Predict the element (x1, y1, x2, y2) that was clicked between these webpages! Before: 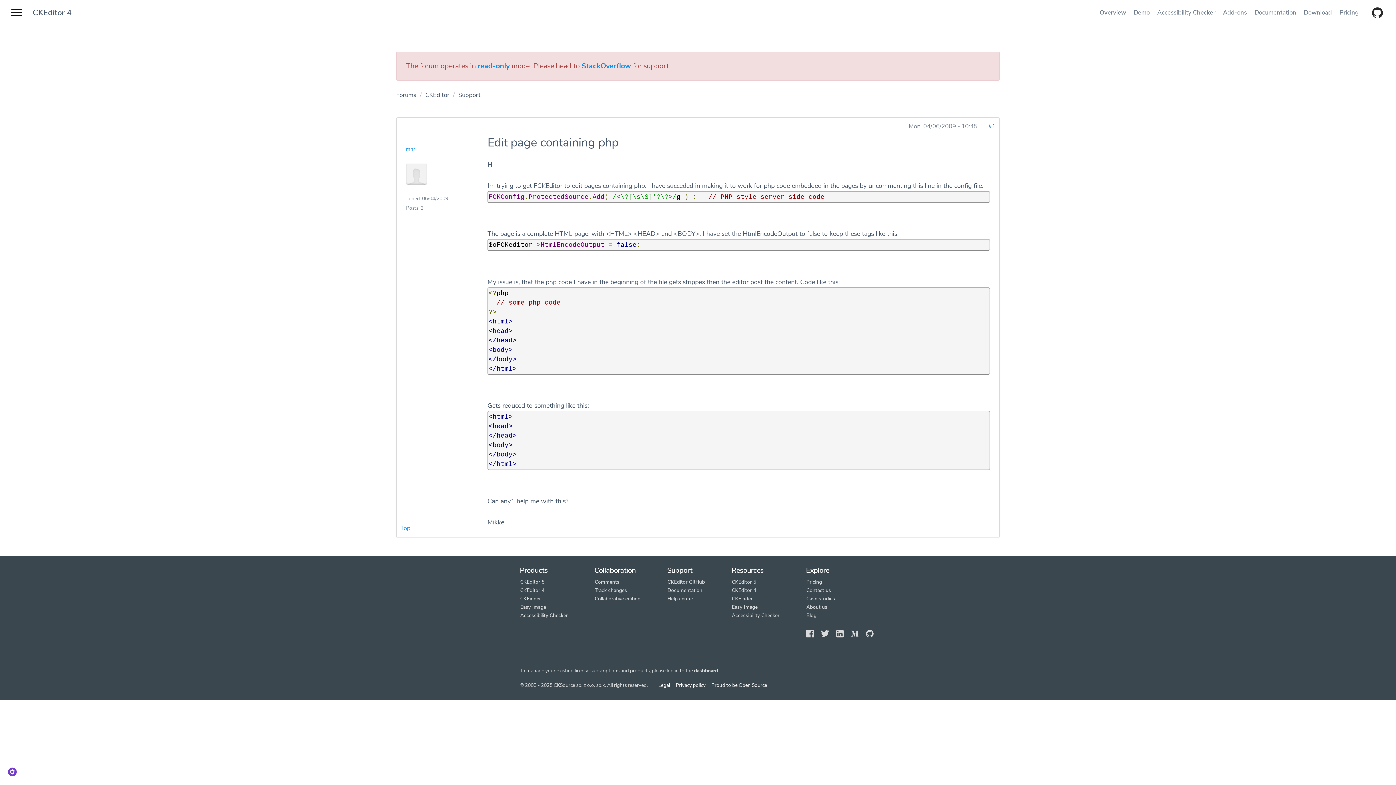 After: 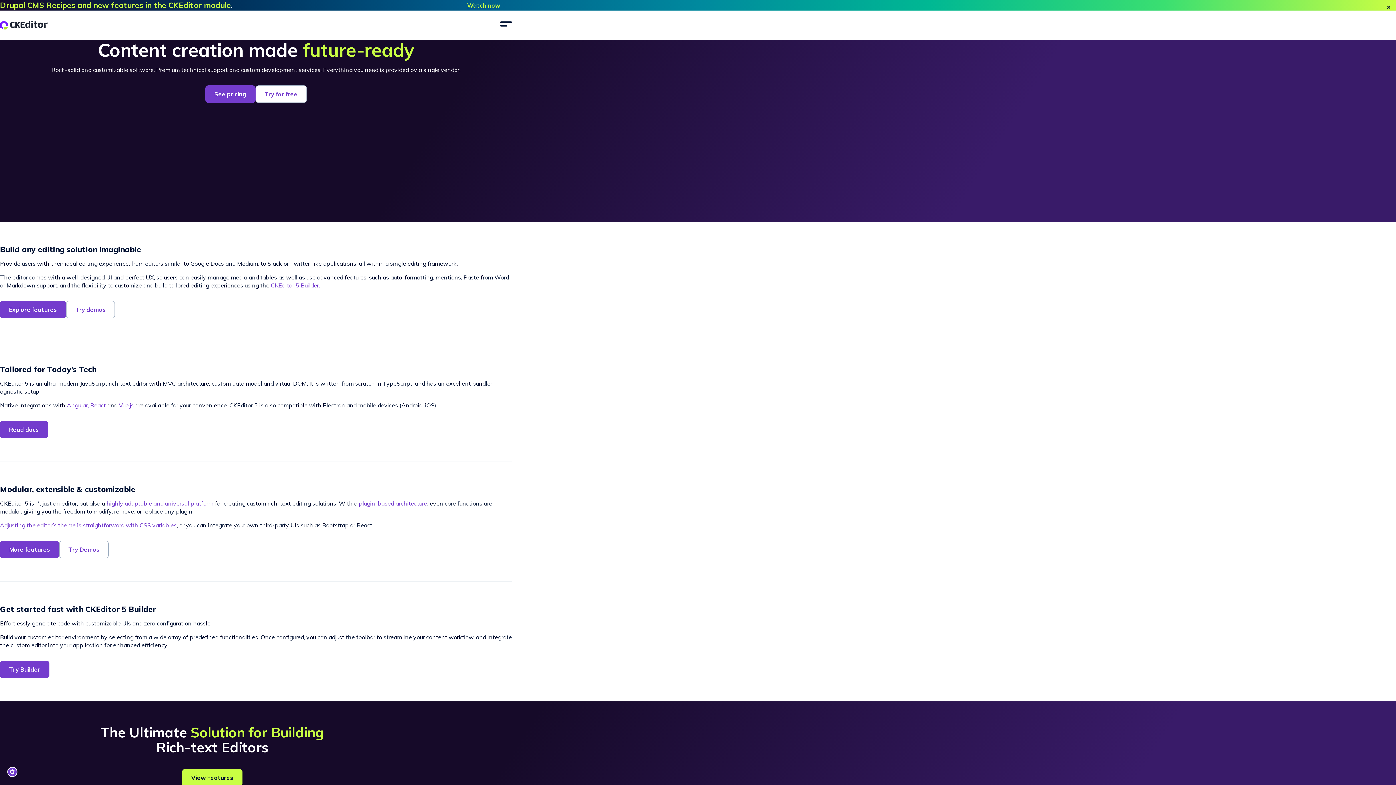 Action: label: CKEditor 5 bbox: (520, 578, 544, 585)